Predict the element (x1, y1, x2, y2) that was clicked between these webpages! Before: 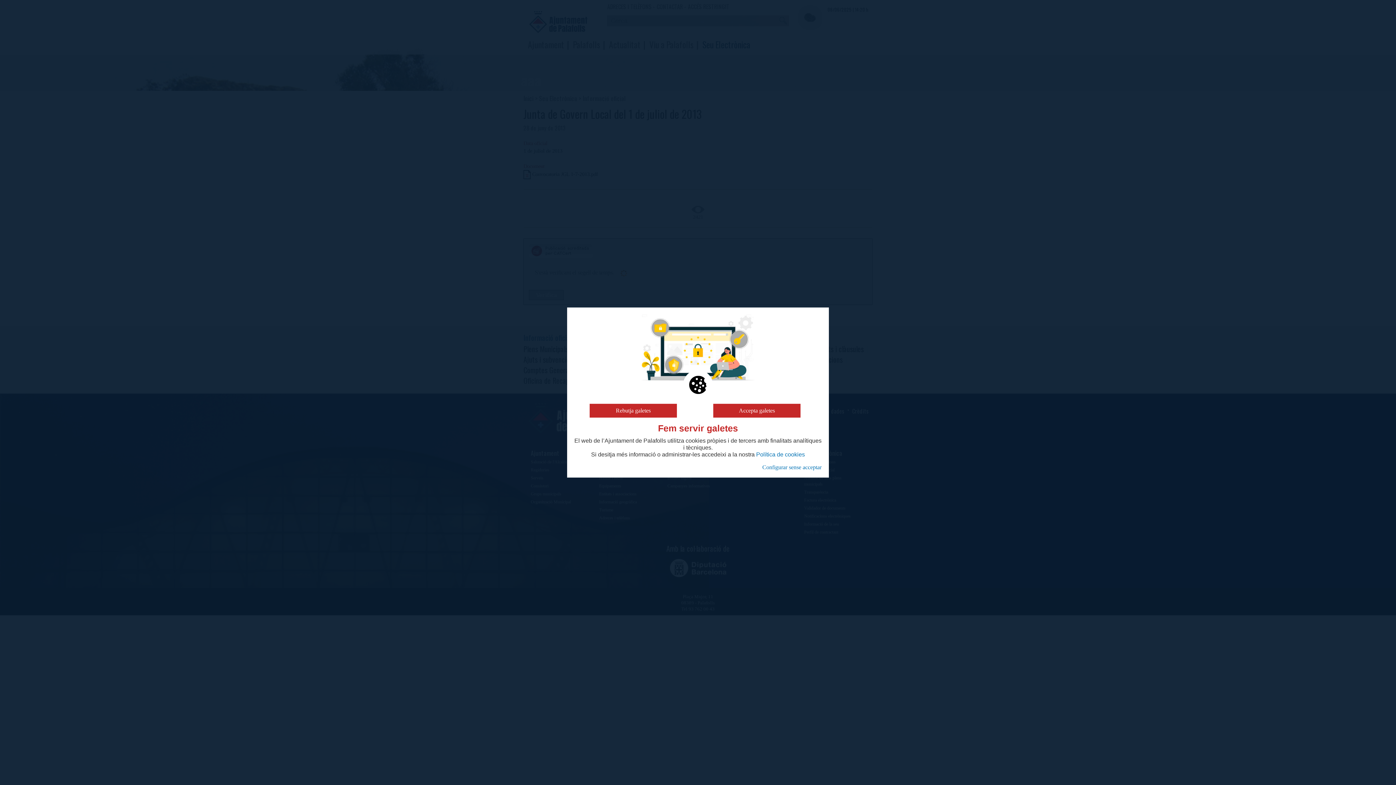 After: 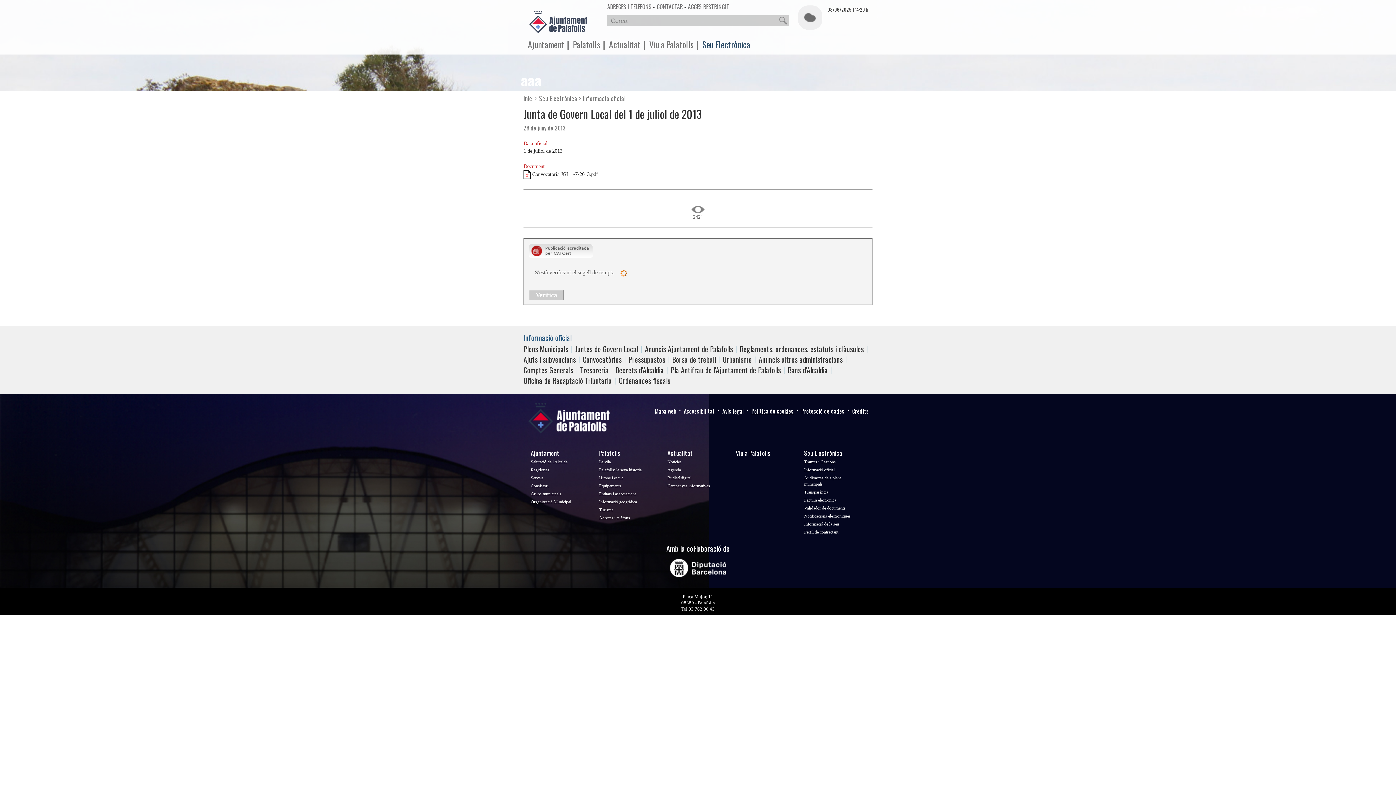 Action: label: Accepta galetes bbox: (713, 404, 800, 417)